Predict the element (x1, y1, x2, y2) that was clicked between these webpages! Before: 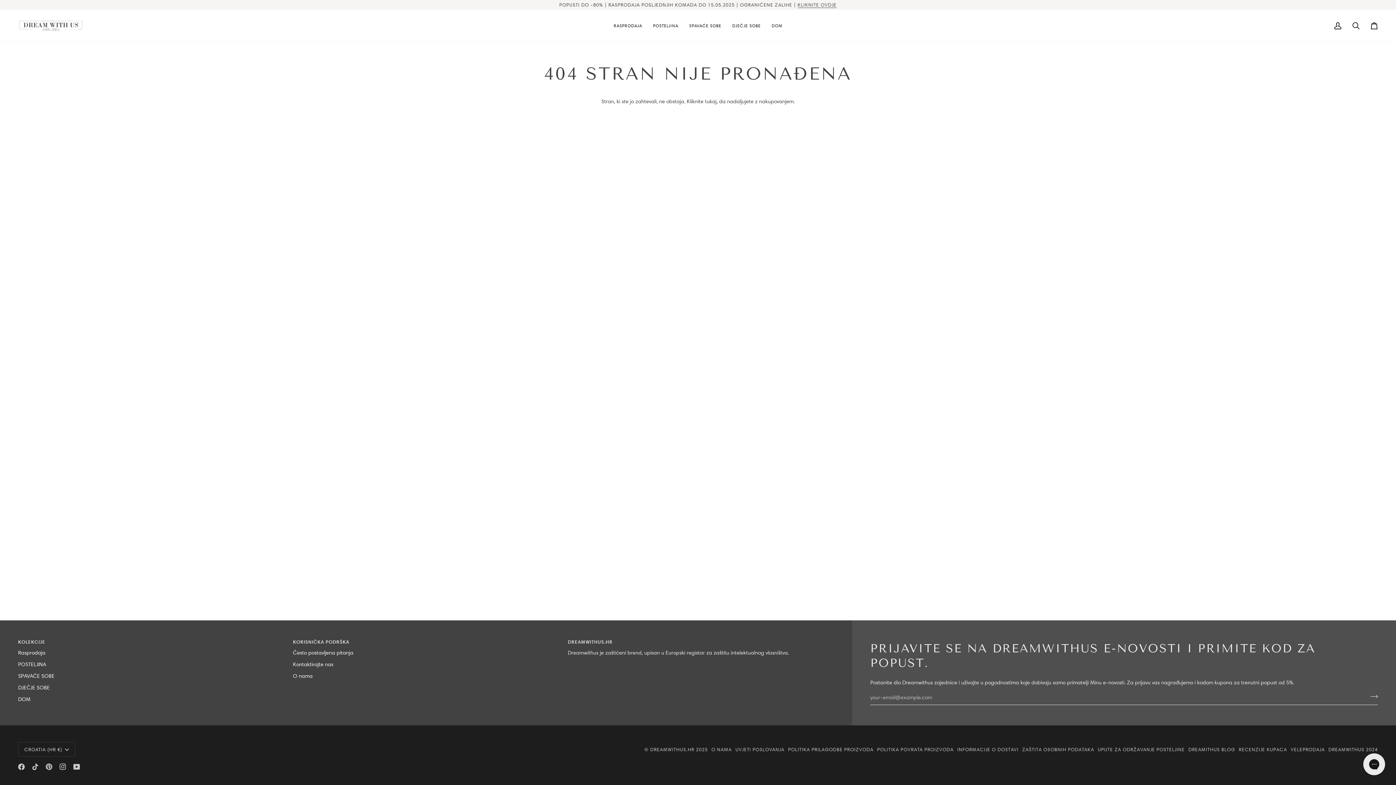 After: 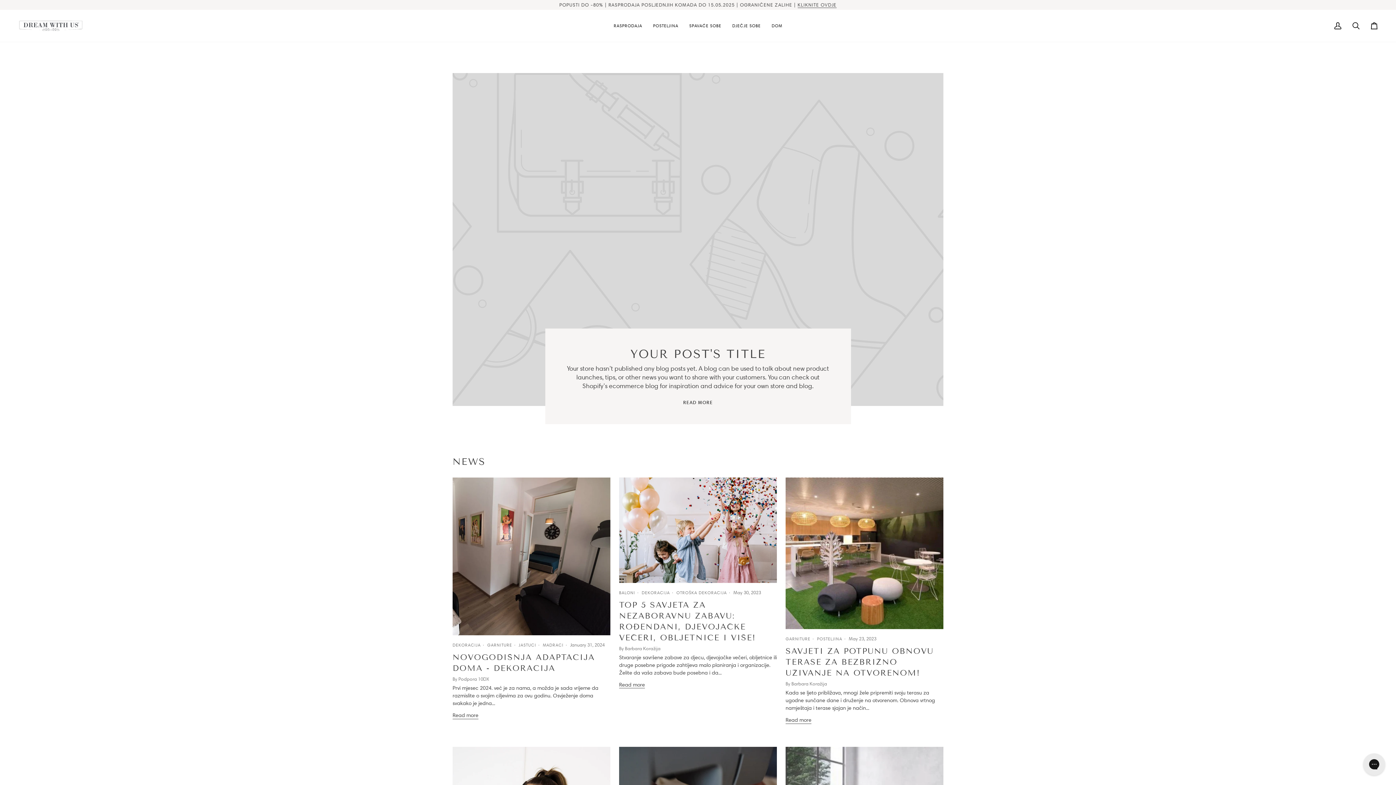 Action: bbox: (1188, 746, 1235, 752) label: DREAMITHUS BLOG